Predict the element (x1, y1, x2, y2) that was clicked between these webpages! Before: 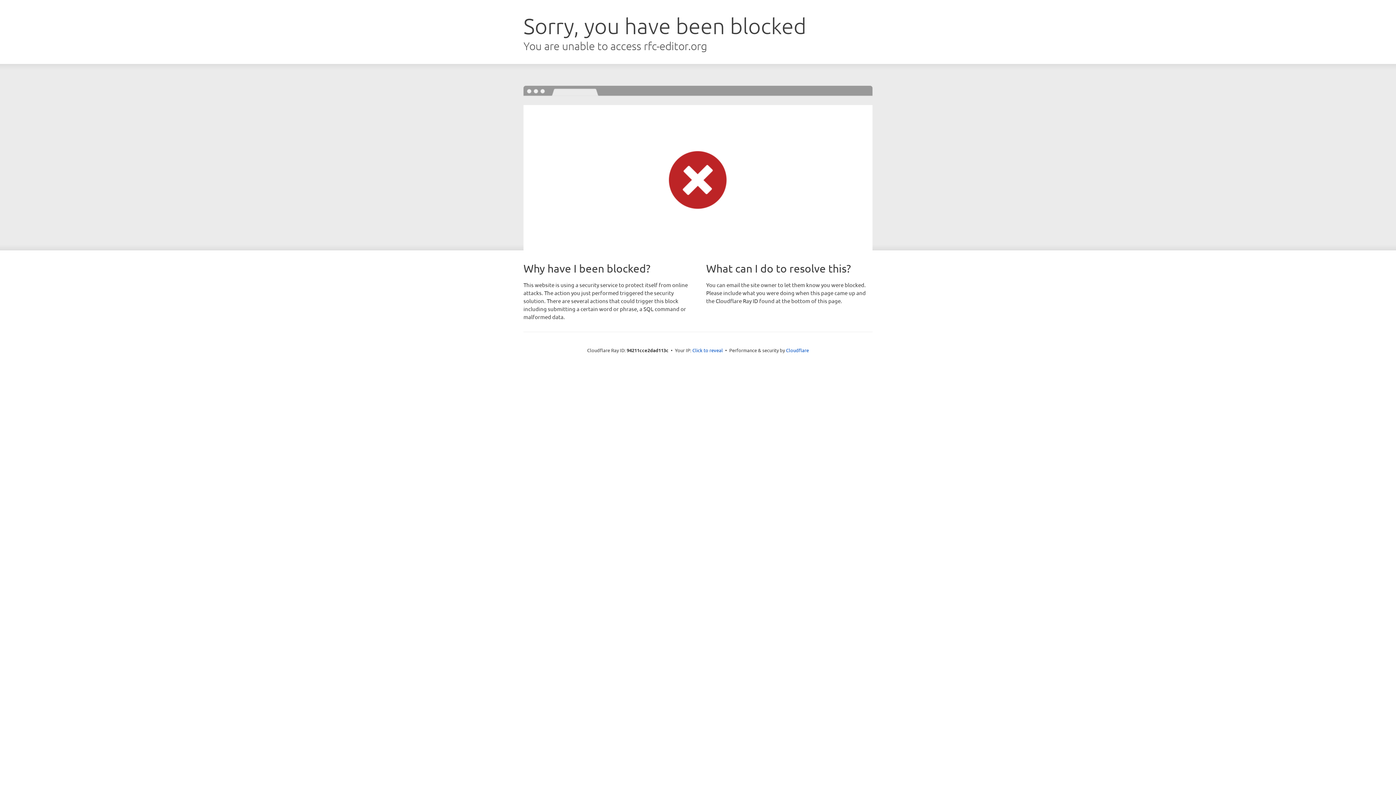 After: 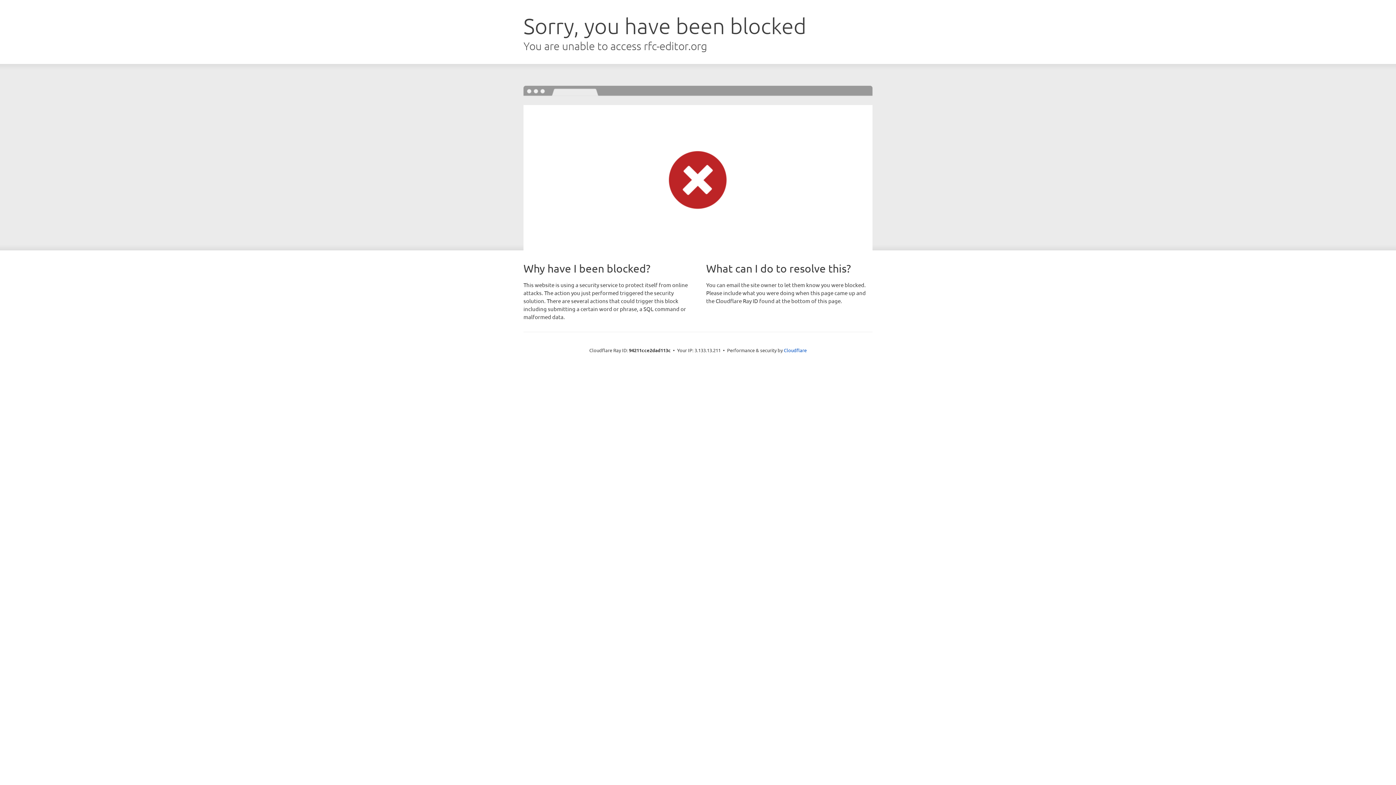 Action: label: Click to reveal bbox: (692, 346, 723, 353)